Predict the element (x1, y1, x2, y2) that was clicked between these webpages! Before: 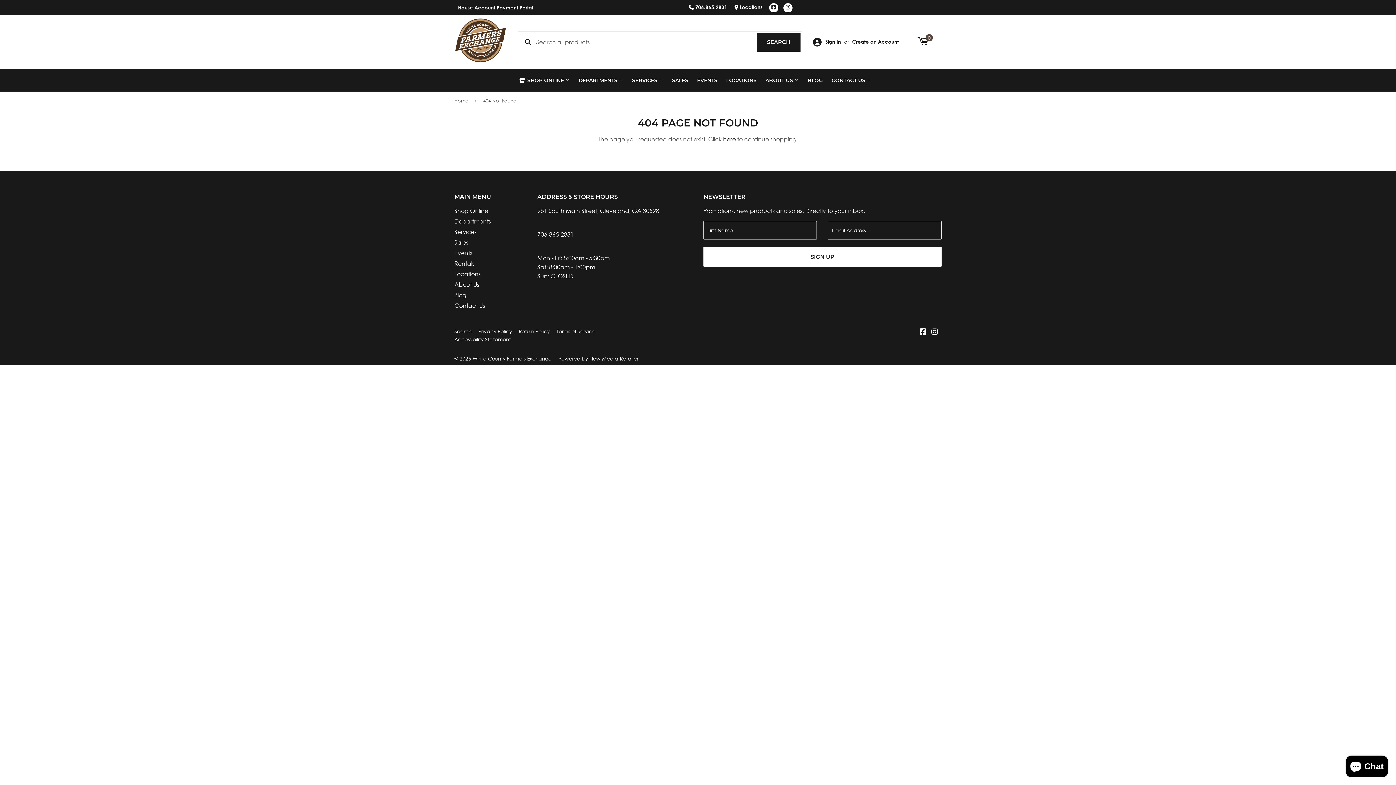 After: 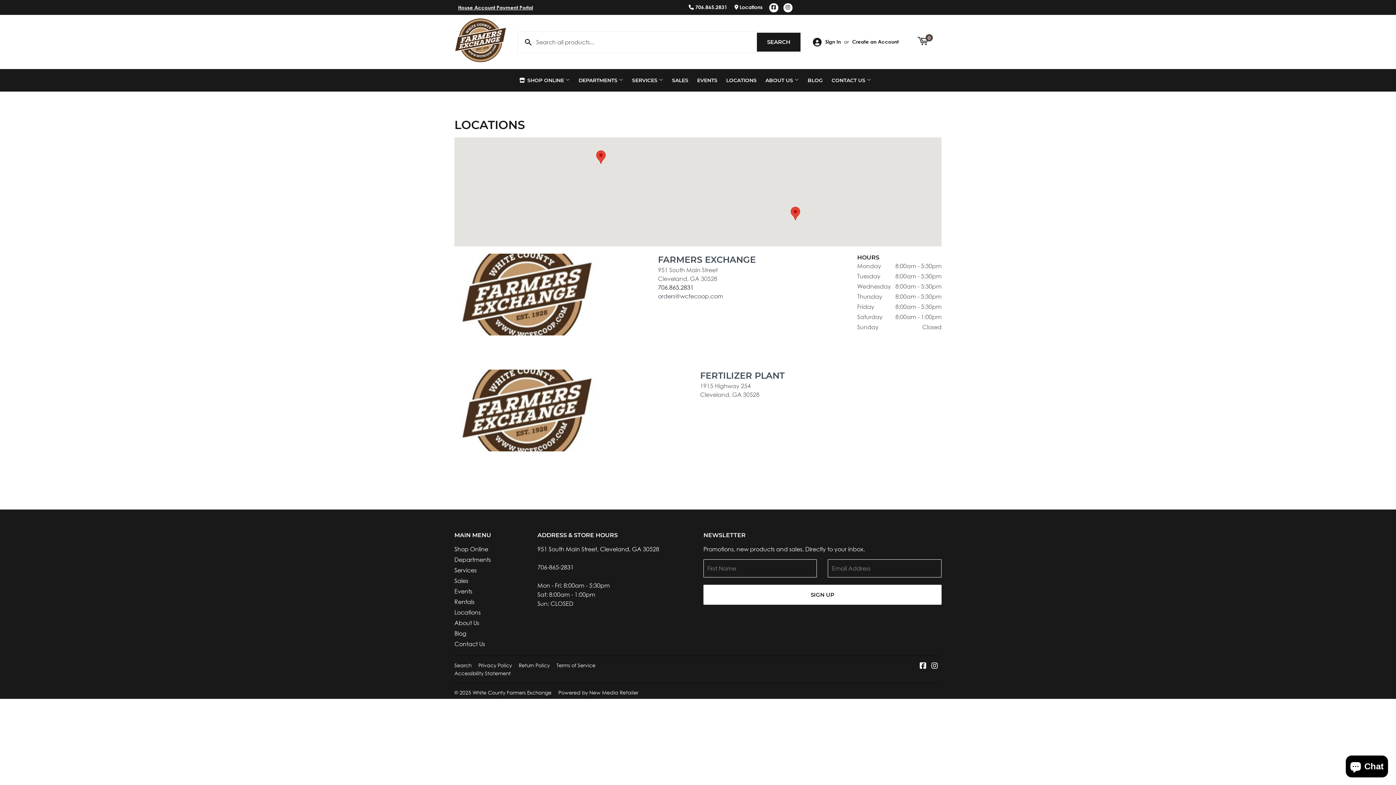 Action: label:  Locations bbox: (734, 4, 762, 10)